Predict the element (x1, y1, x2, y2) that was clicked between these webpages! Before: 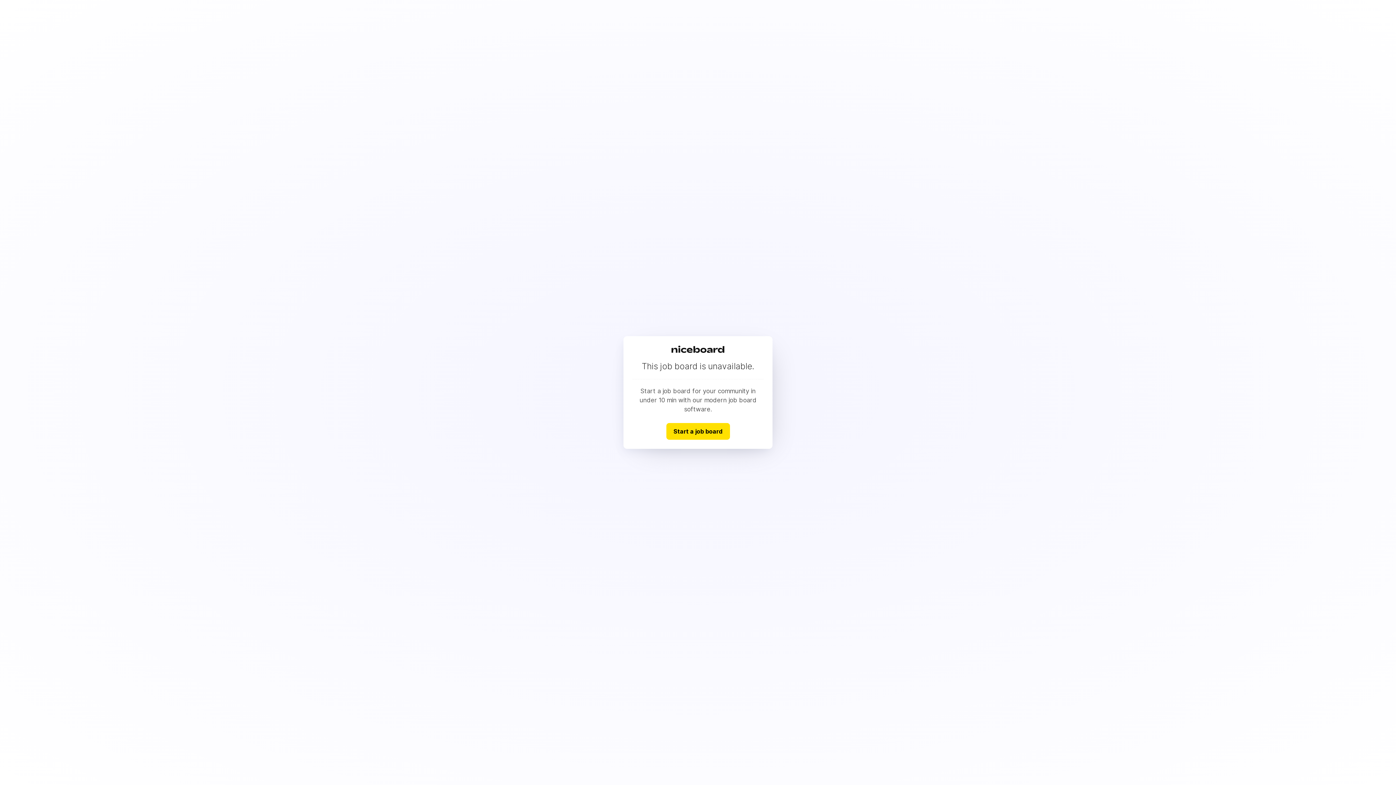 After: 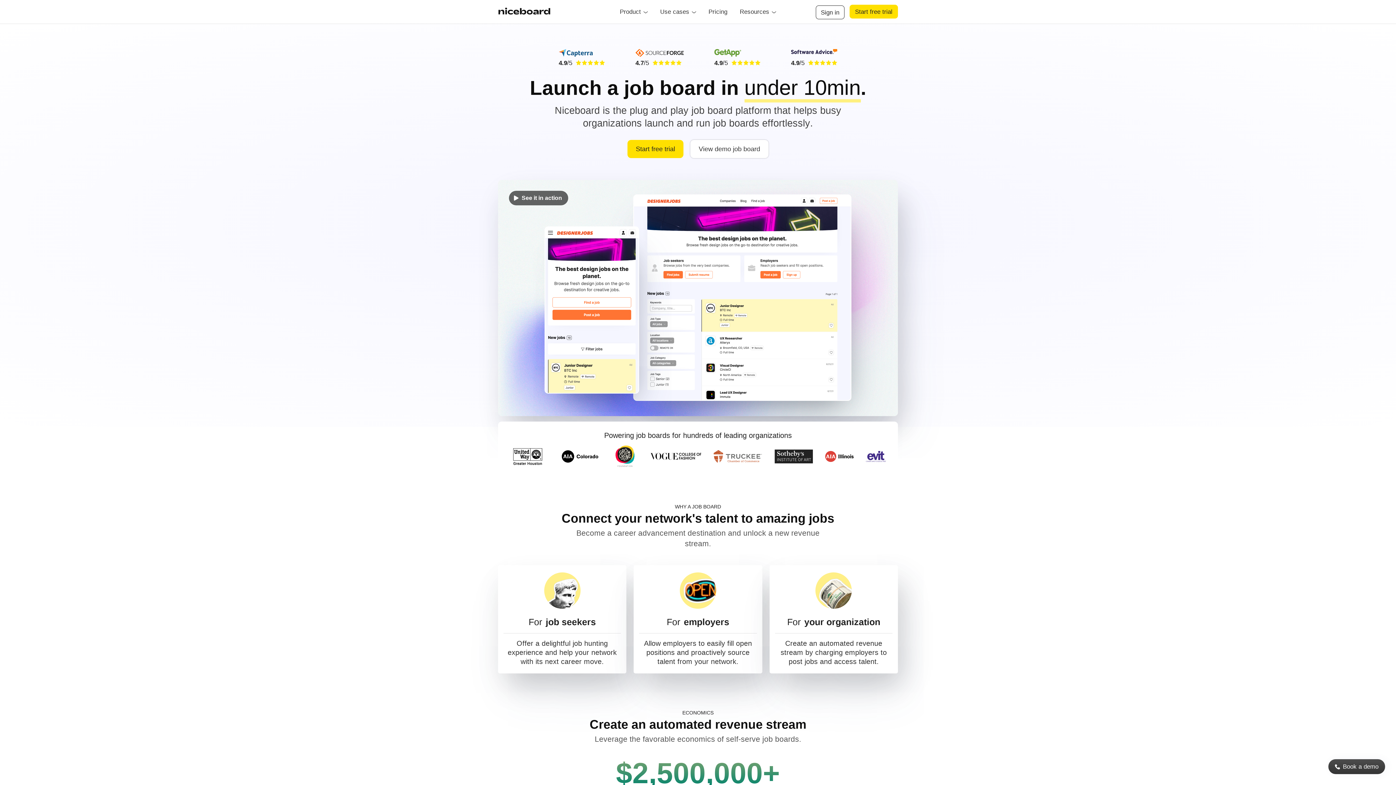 Action: bbox: (666, 423, 730, 439) label: Start a job board